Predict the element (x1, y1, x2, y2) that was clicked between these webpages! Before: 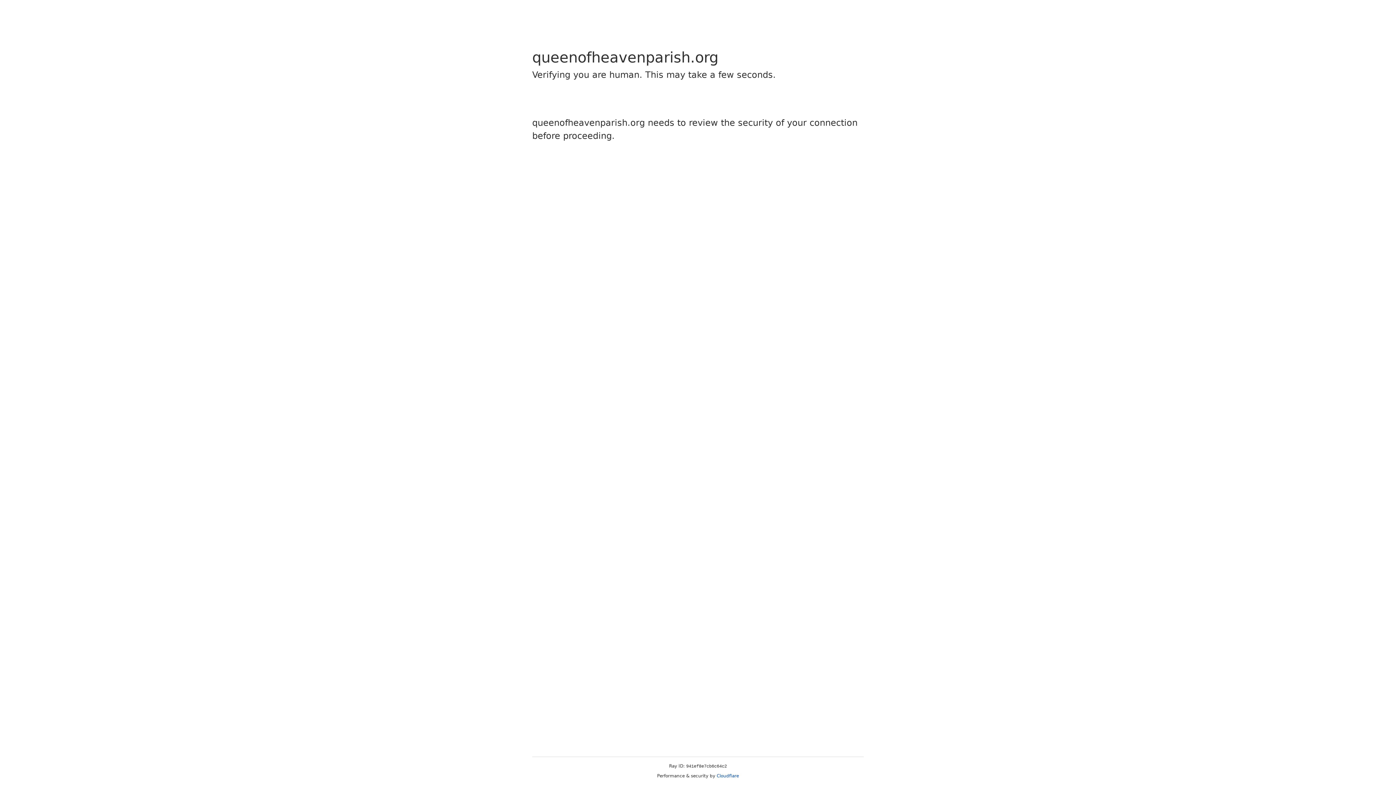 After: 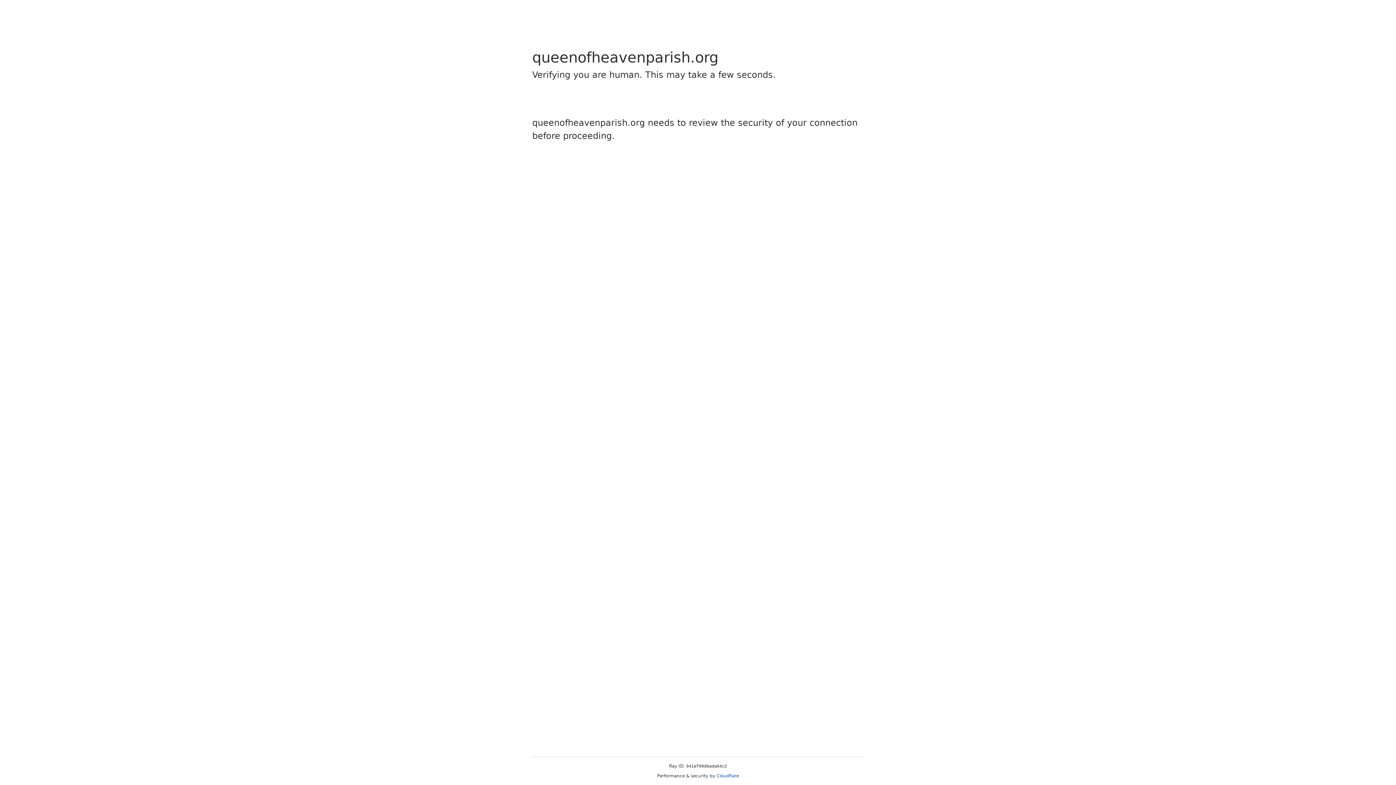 Action: bbox: (716, 773, 739, 778) label: Cloudflare